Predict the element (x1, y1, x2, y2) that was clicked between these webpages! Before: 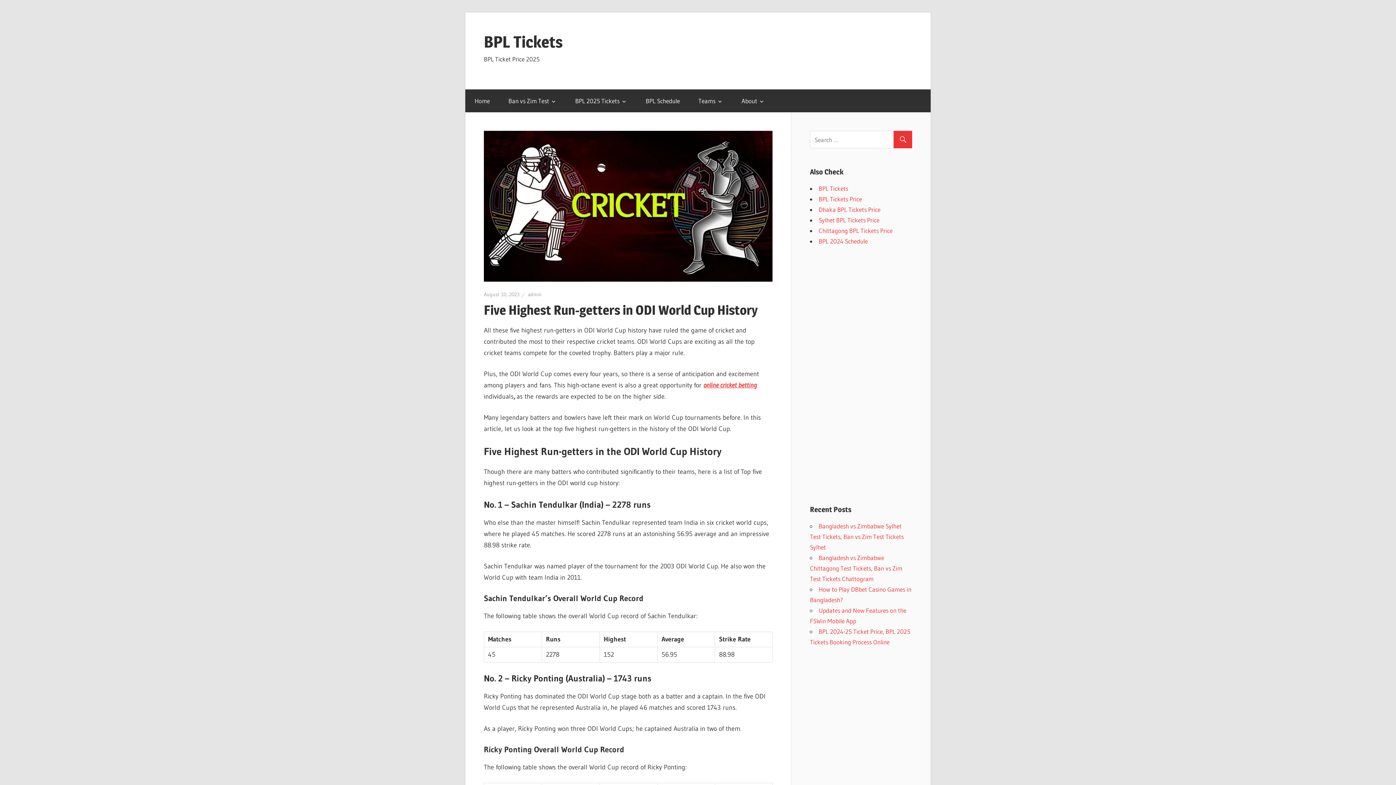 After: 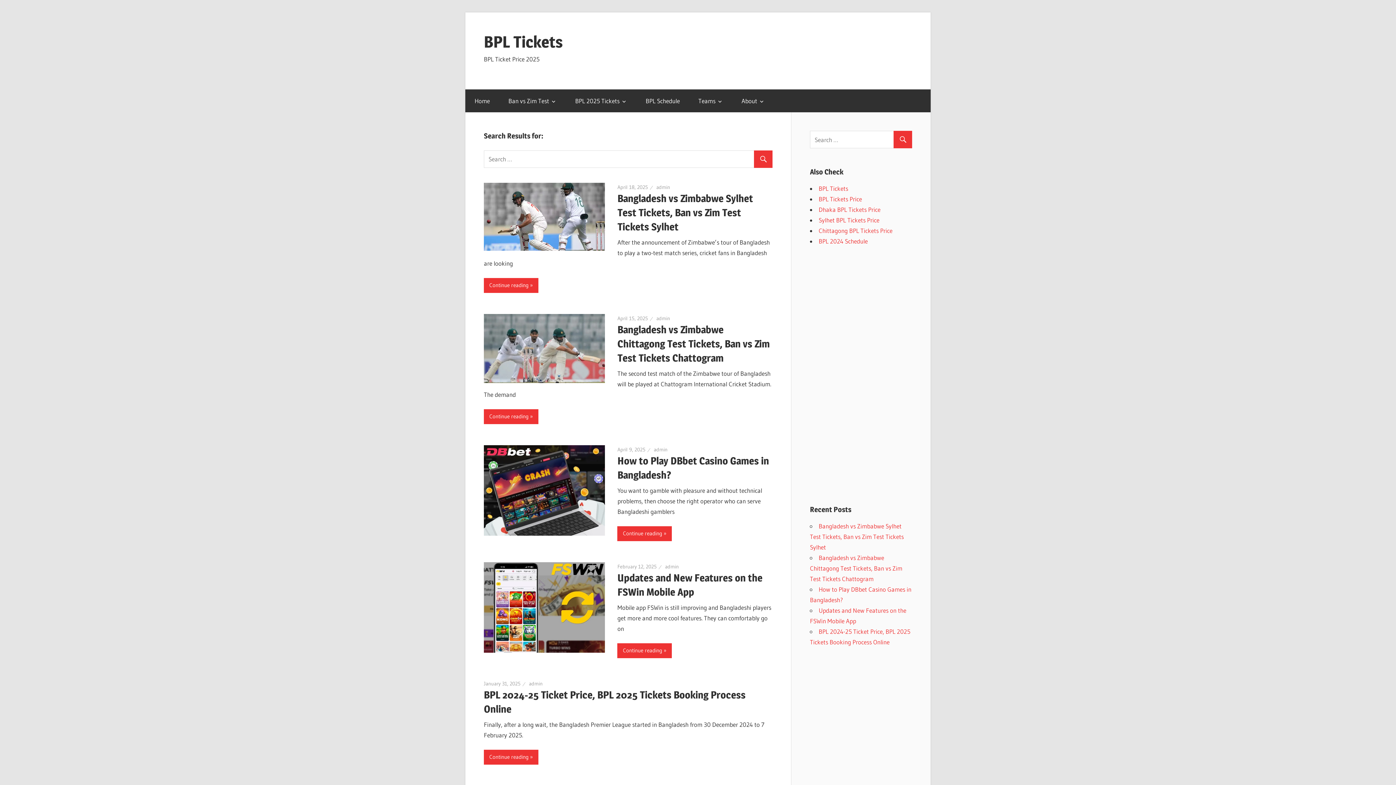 Action: bbox: (893, 130, 912, 148)